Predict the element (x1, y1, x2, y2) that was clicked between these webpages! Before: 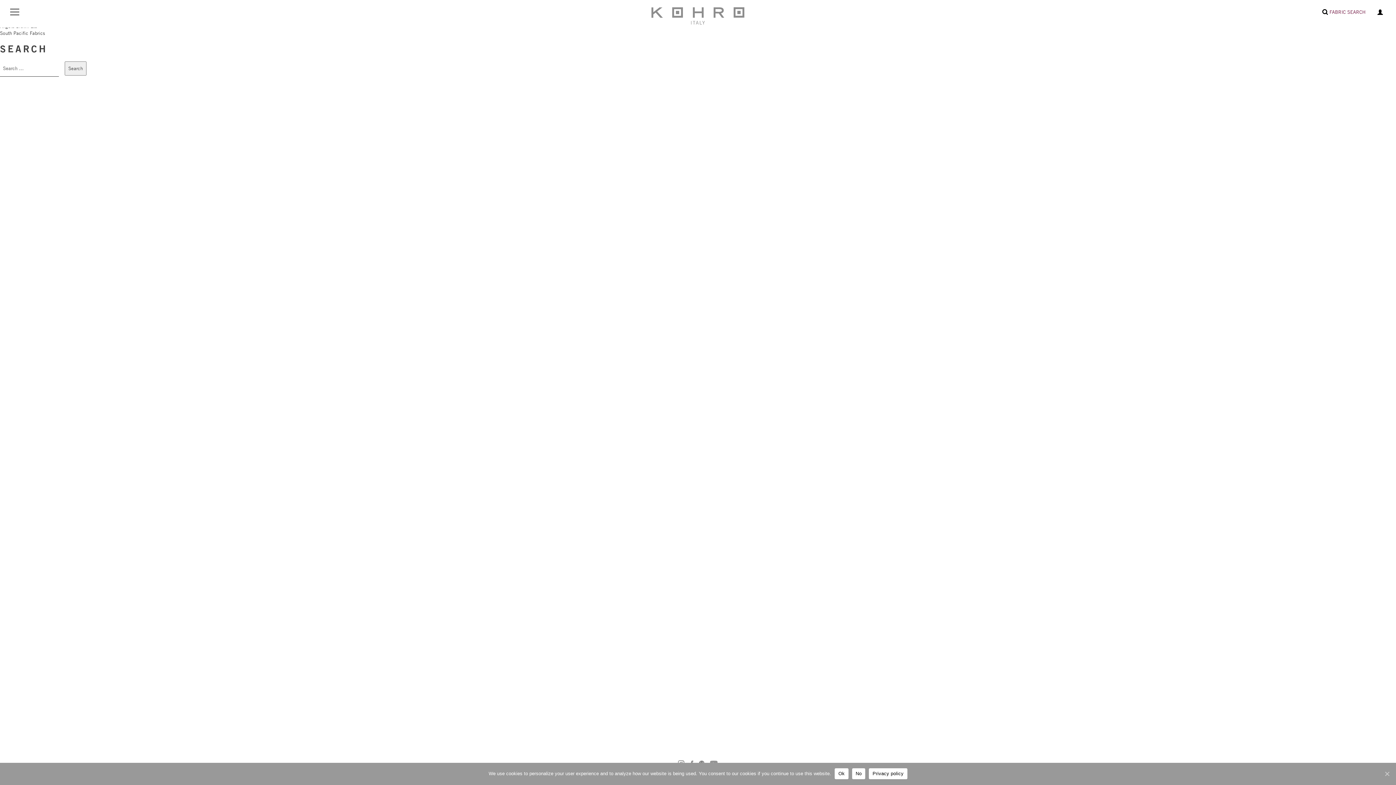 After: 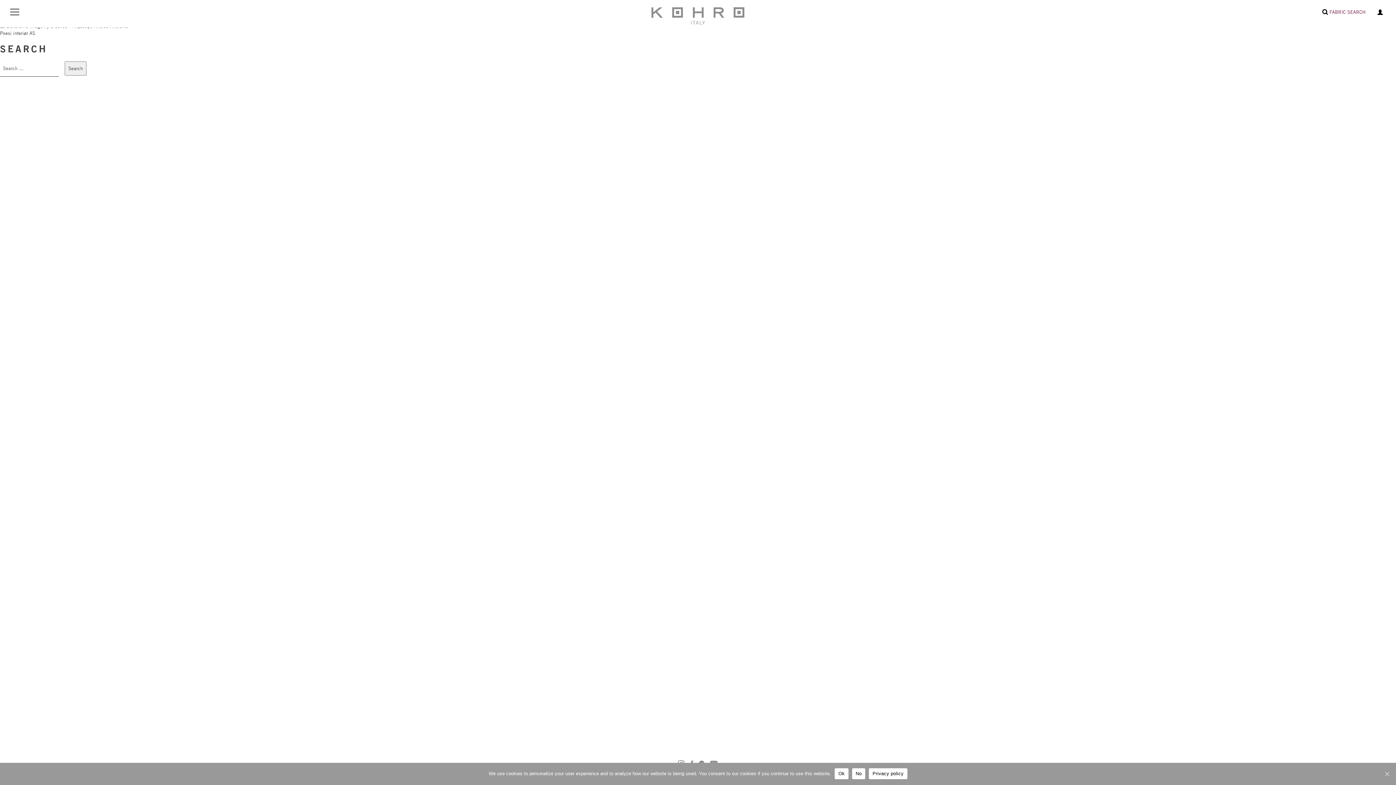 Action: bbox: (0, 30, 45, 35) label: South Pacific Fabrics